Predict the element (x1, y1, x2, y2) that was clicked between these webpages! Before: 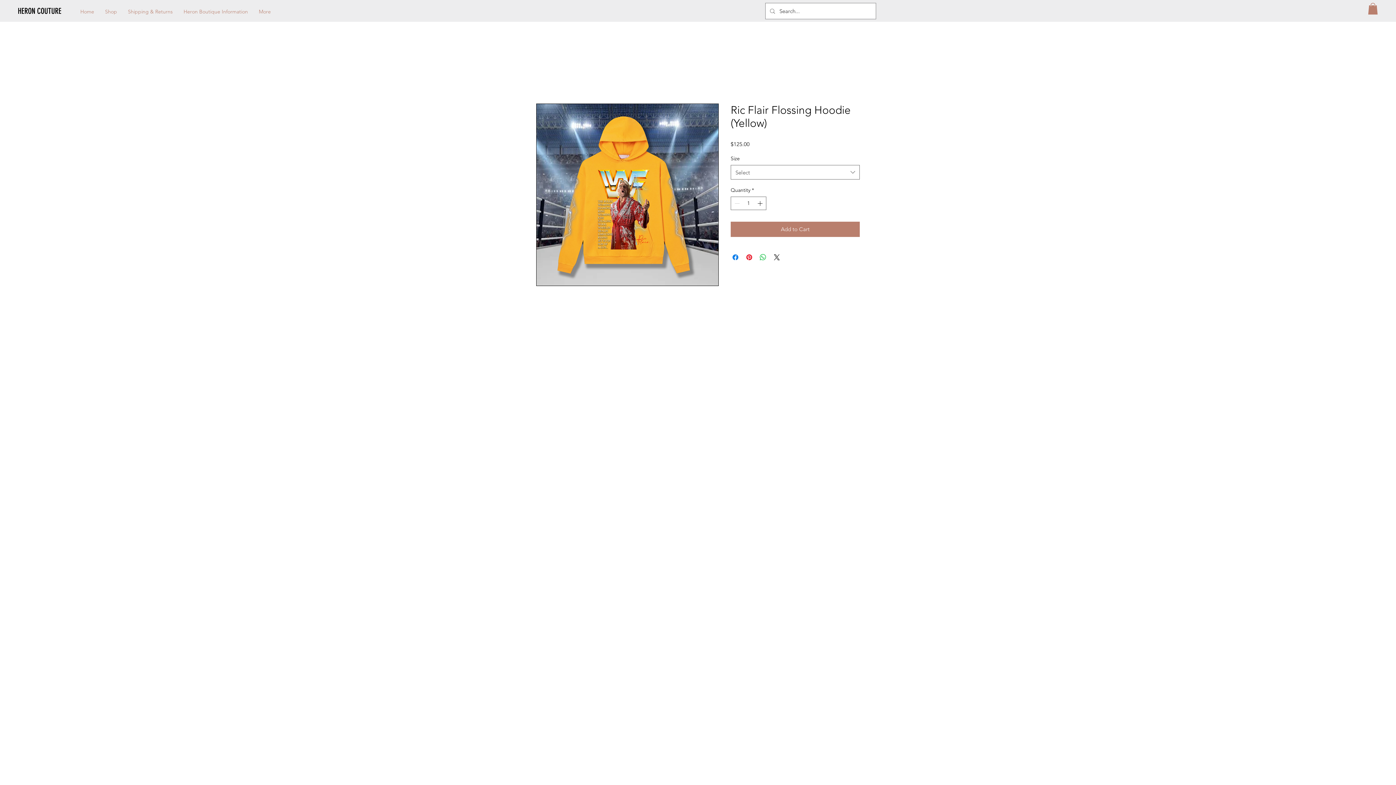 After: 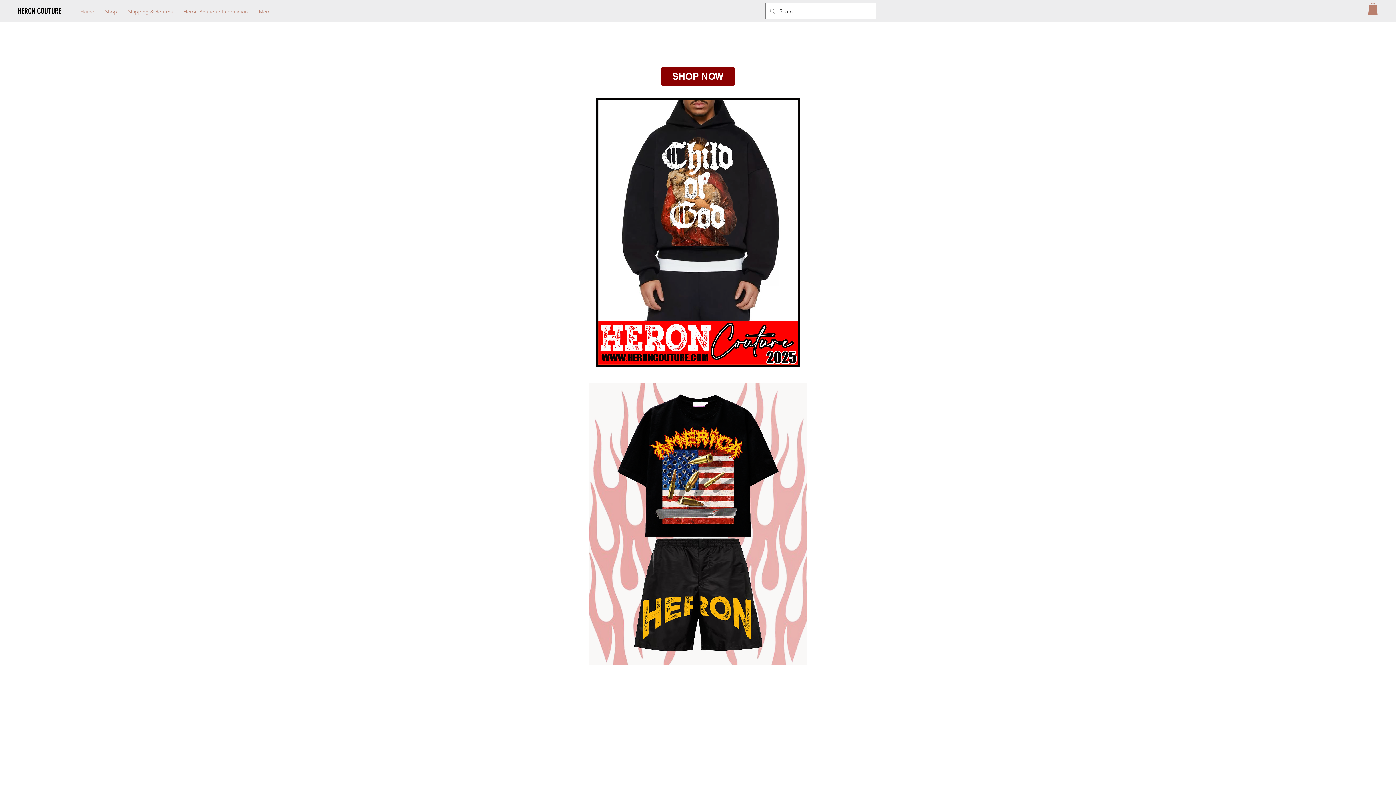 Action: label: HERON COUTURE bbox: (17, 2, 88, 20)